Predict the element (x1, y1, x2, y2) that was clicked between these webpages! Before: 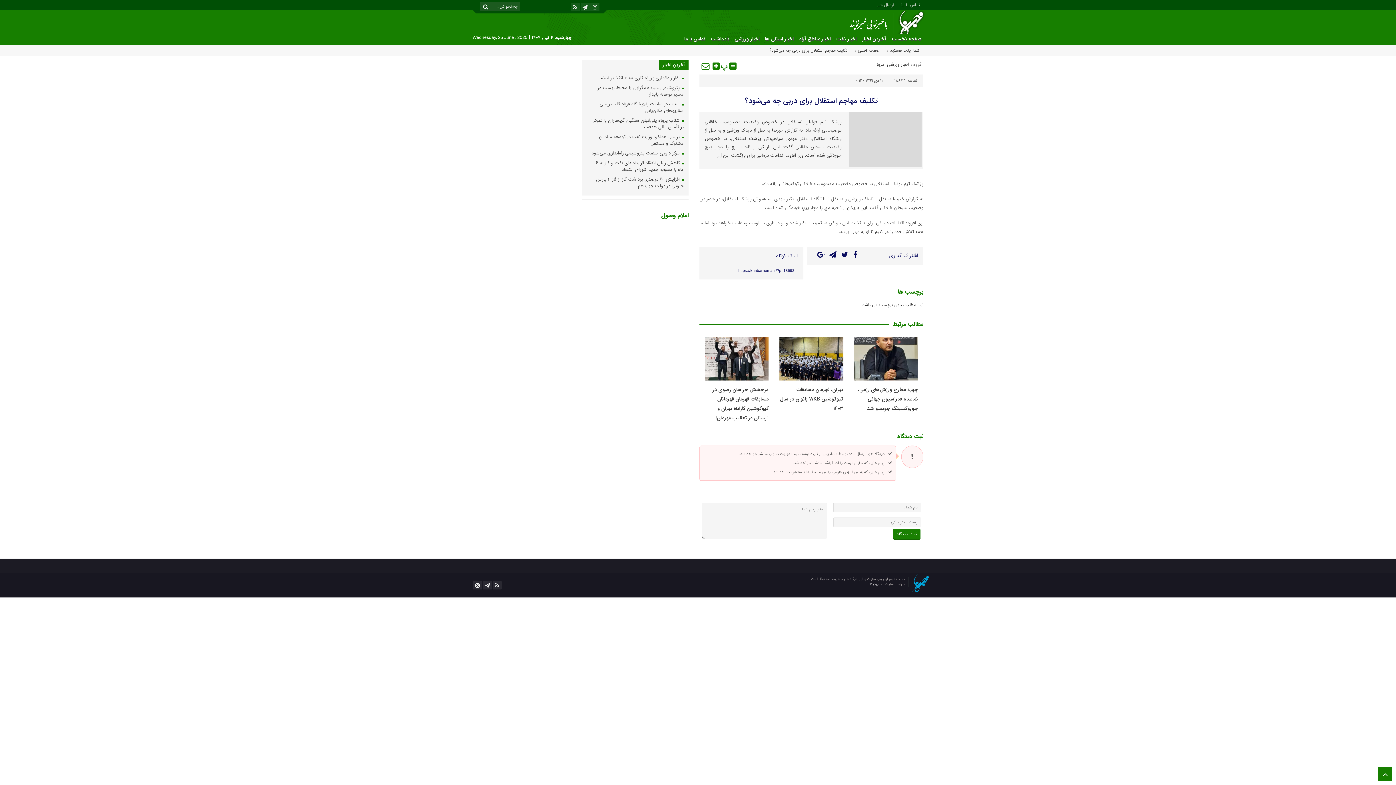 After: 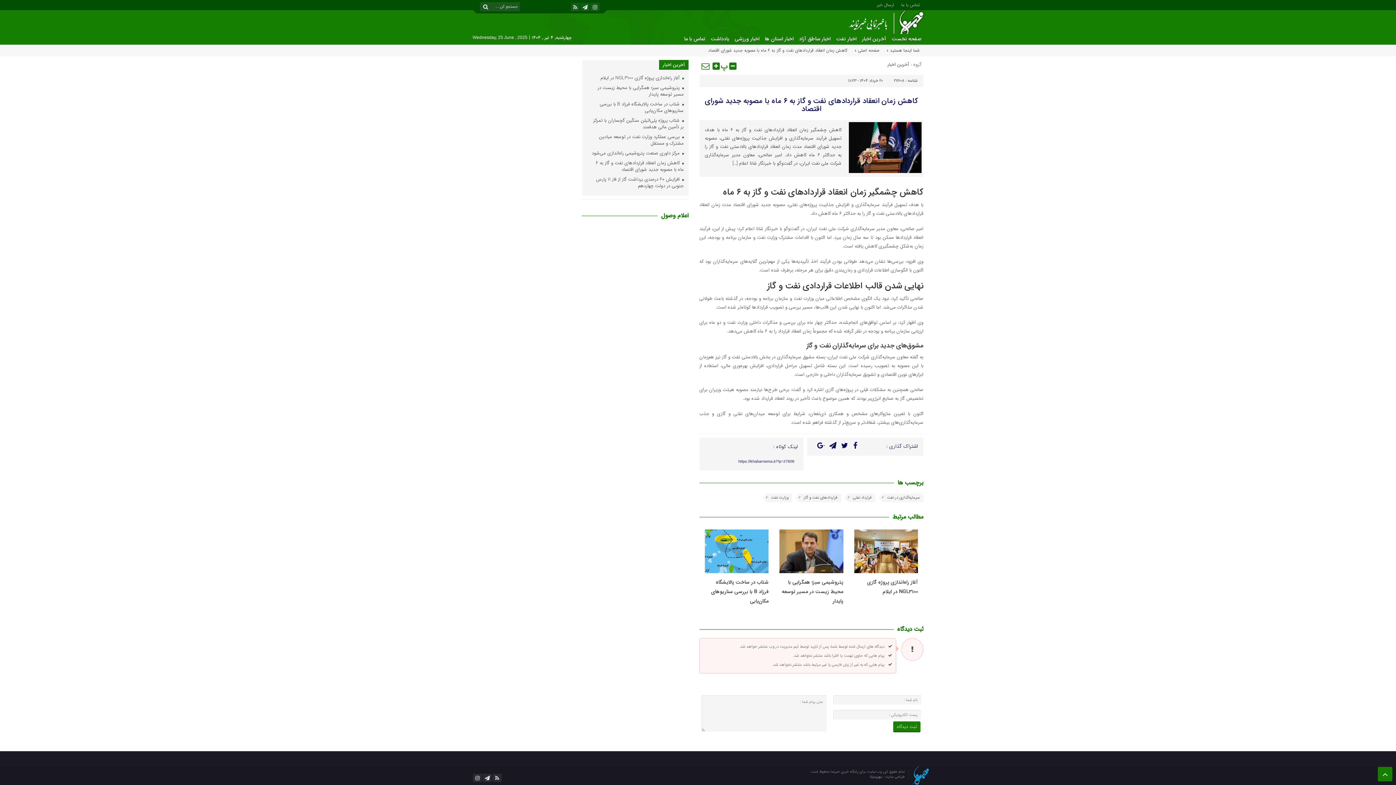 Action: label:  کاهش زمان انعقاد قراردادهای نفت و گاز به ۶ ماه با مصوبه جدید شورای اقتصاد bbox: (588, 160, 683, 175)